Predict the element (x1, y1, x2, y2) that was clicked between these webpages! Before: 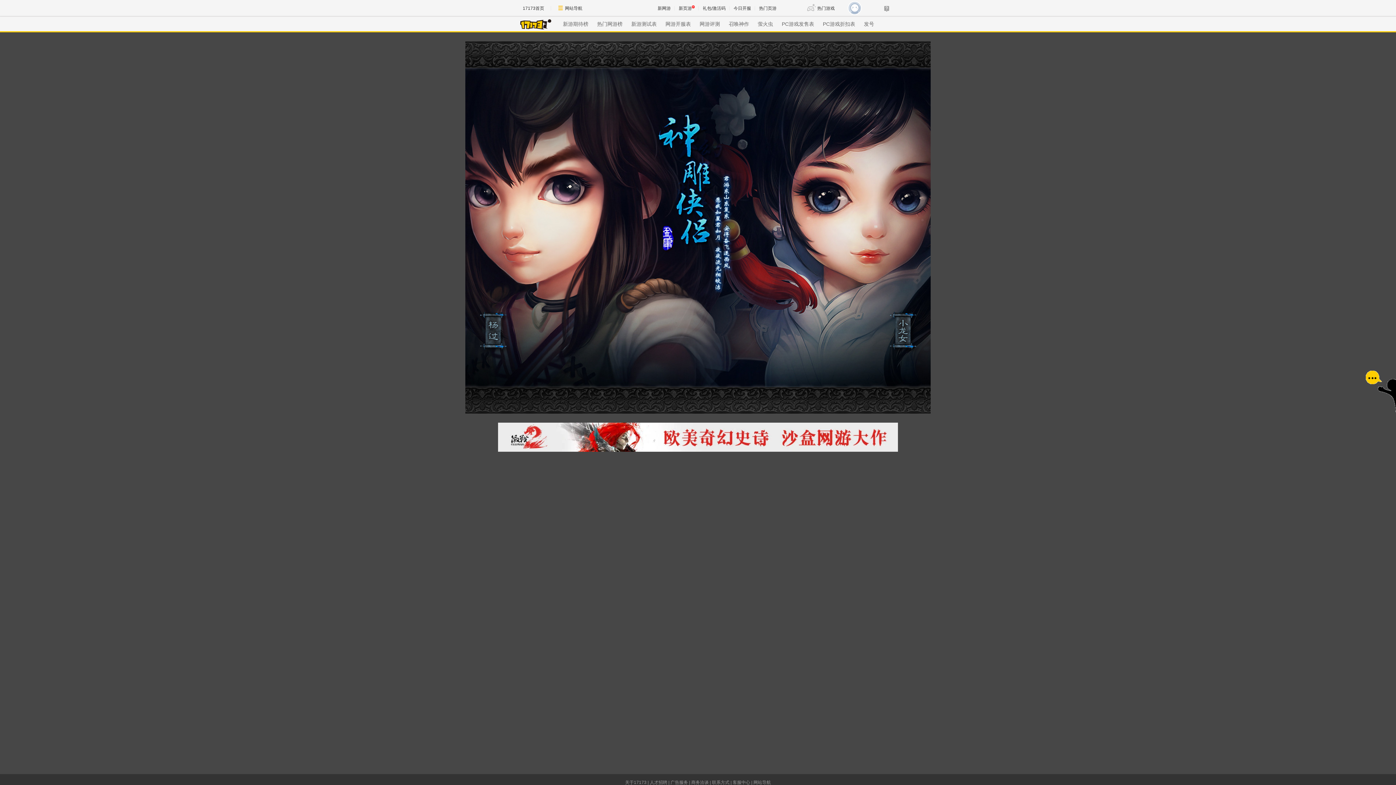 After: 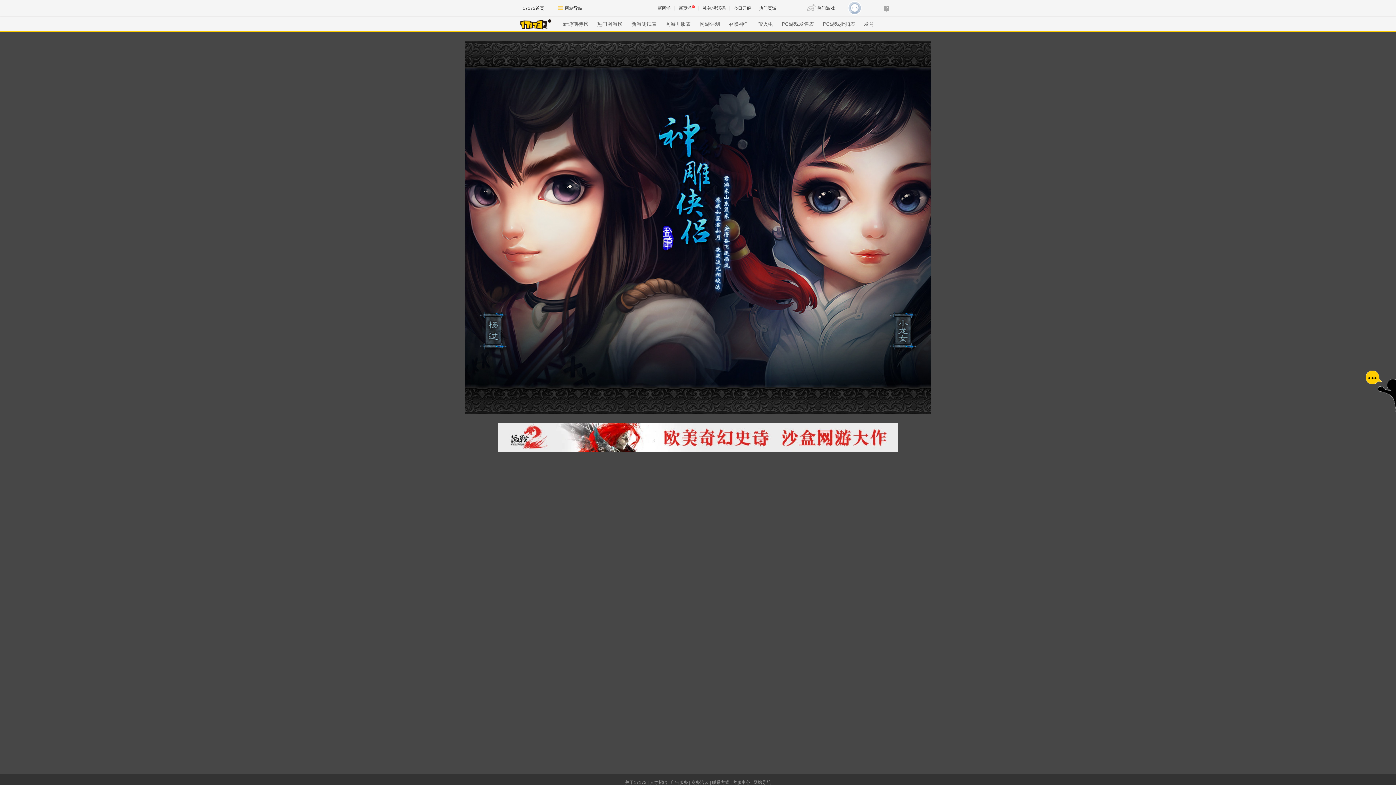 Action: label: 关于17173 bbox: (625, 780, 646, 785)